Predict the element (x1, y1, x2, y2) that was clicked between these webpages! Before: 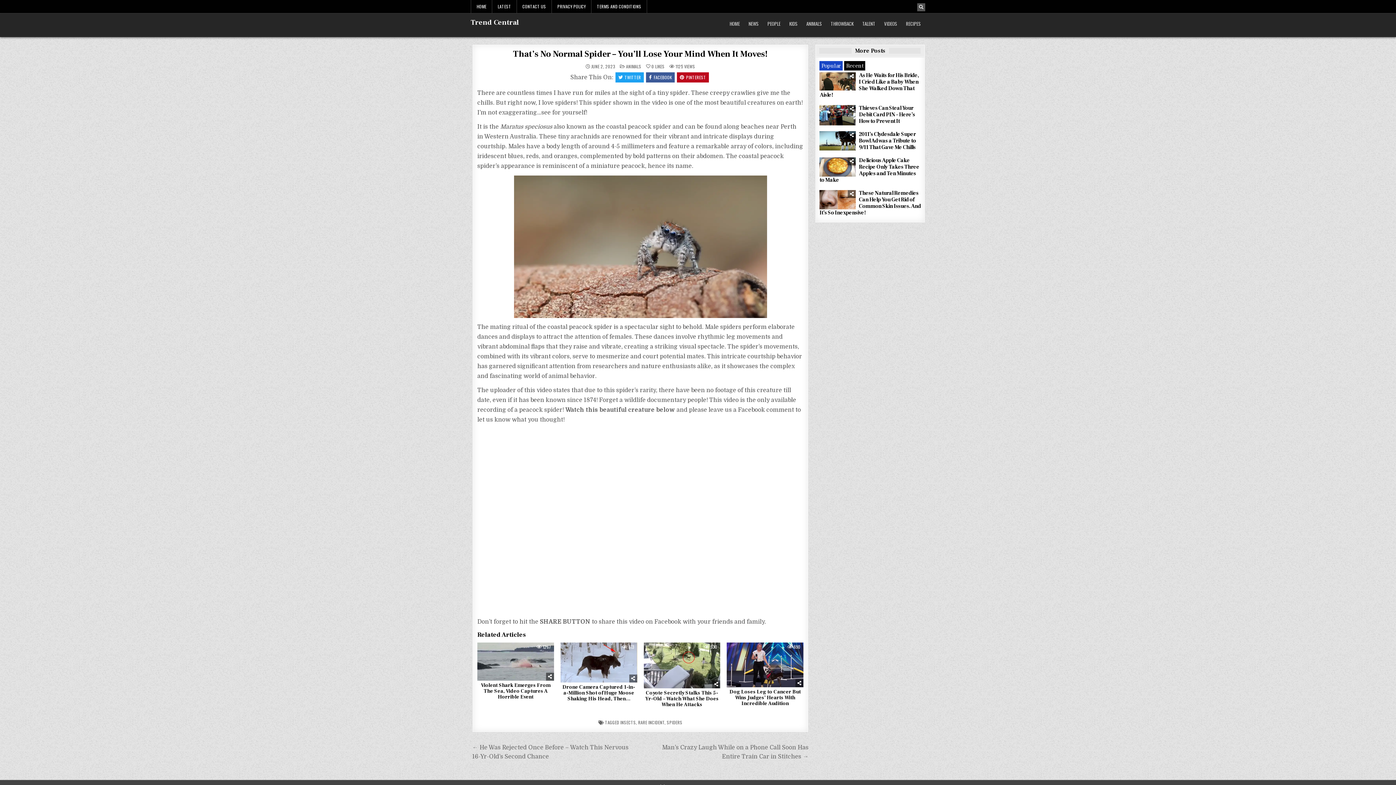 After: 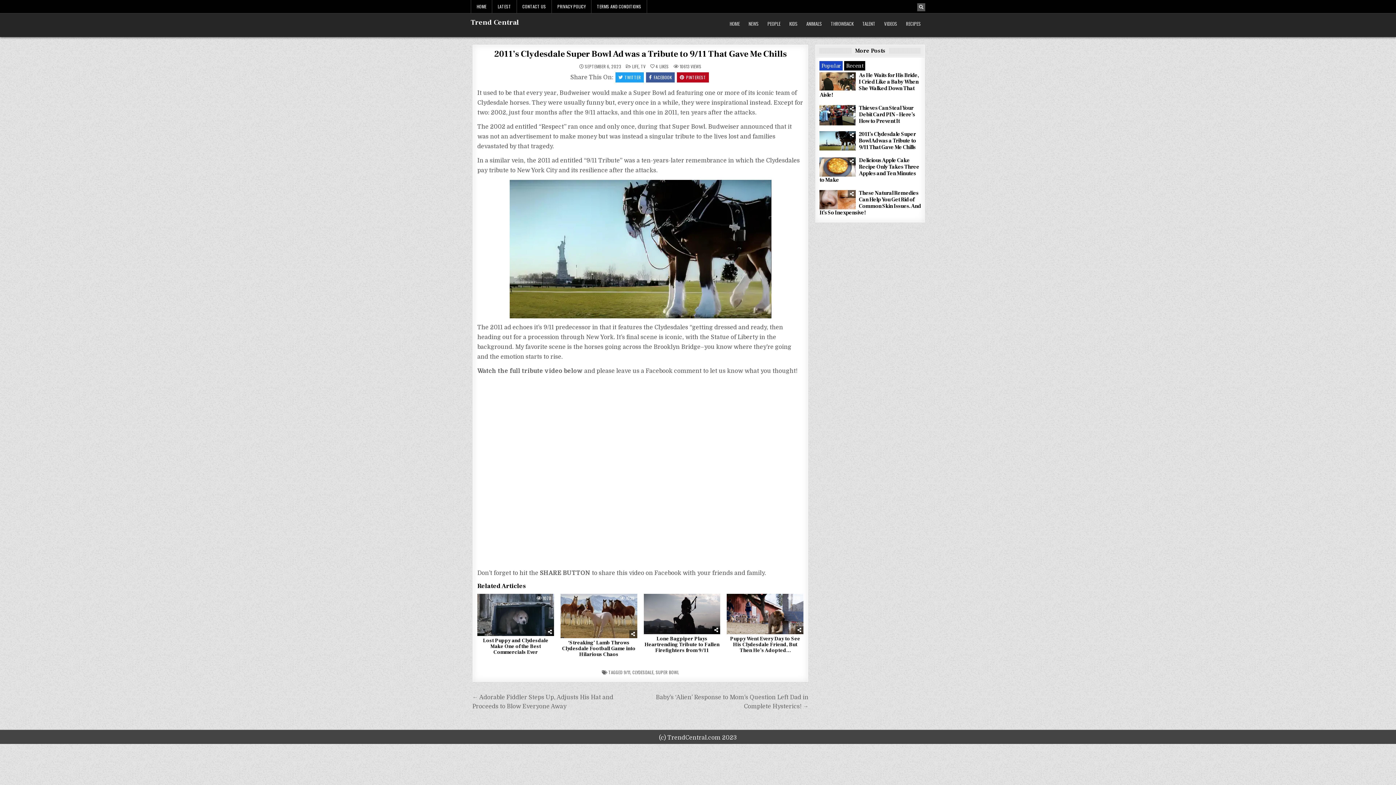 Action: bbox: (819, 131, 856, 150)